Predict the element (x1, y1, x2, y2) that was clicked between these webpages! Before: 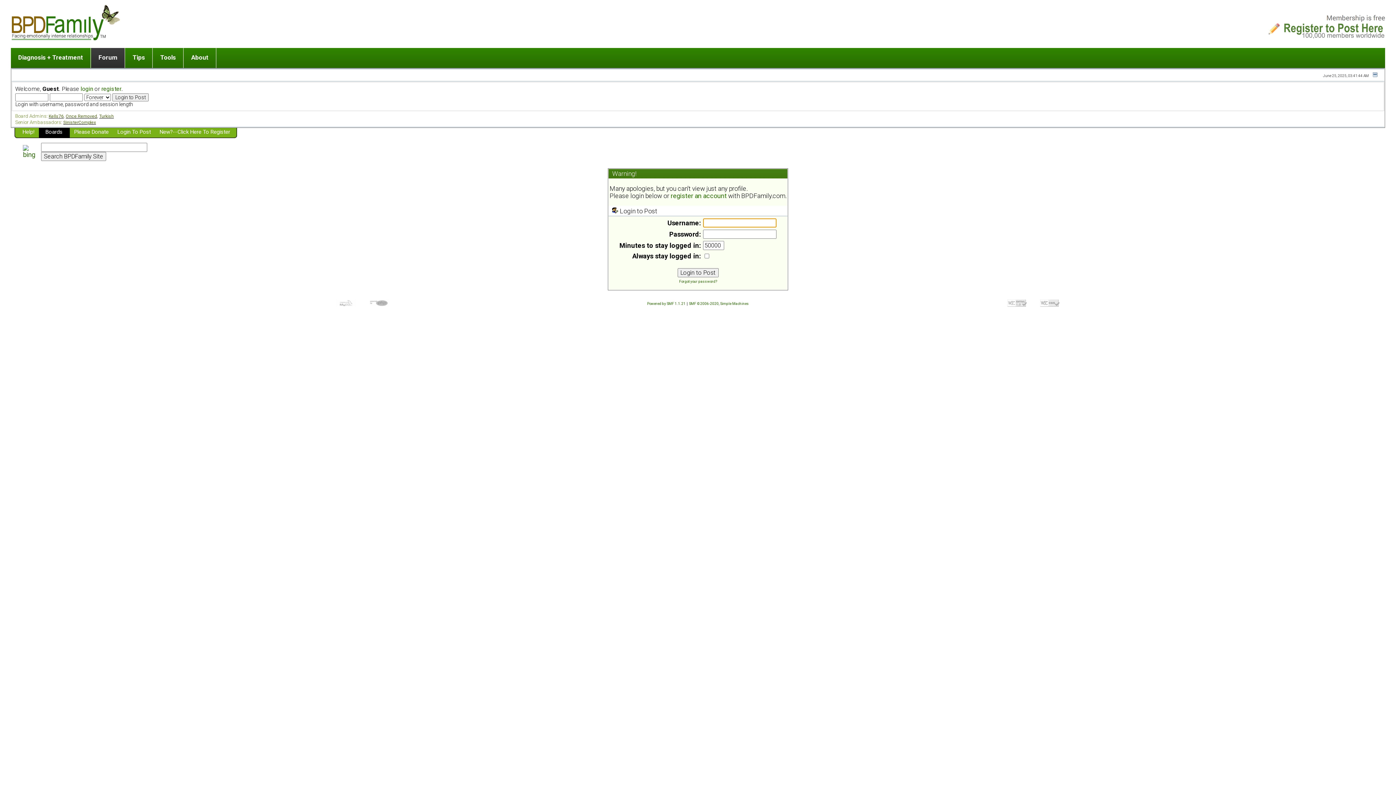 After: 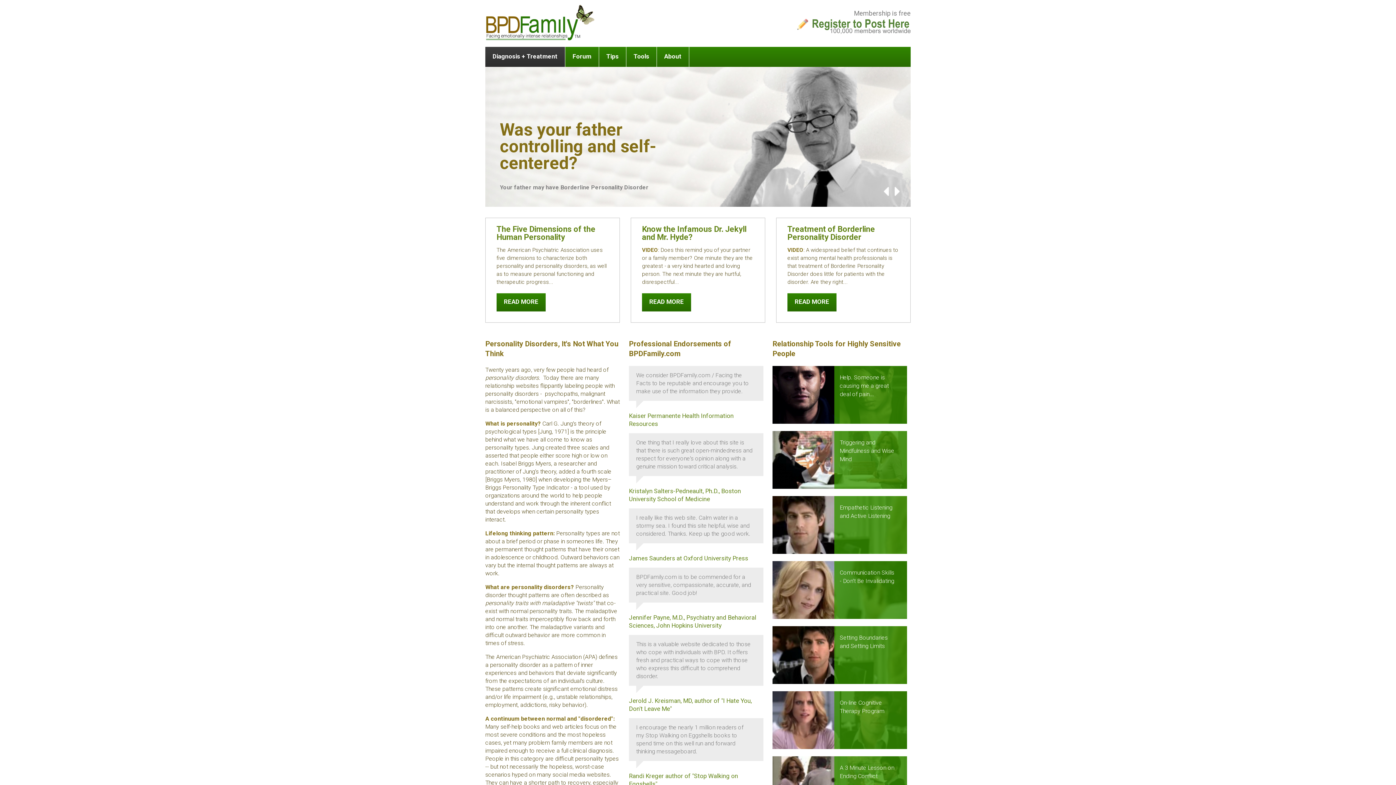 Action: label: Diagnosis + Treatment bbox: (10, 48, 90, 68)